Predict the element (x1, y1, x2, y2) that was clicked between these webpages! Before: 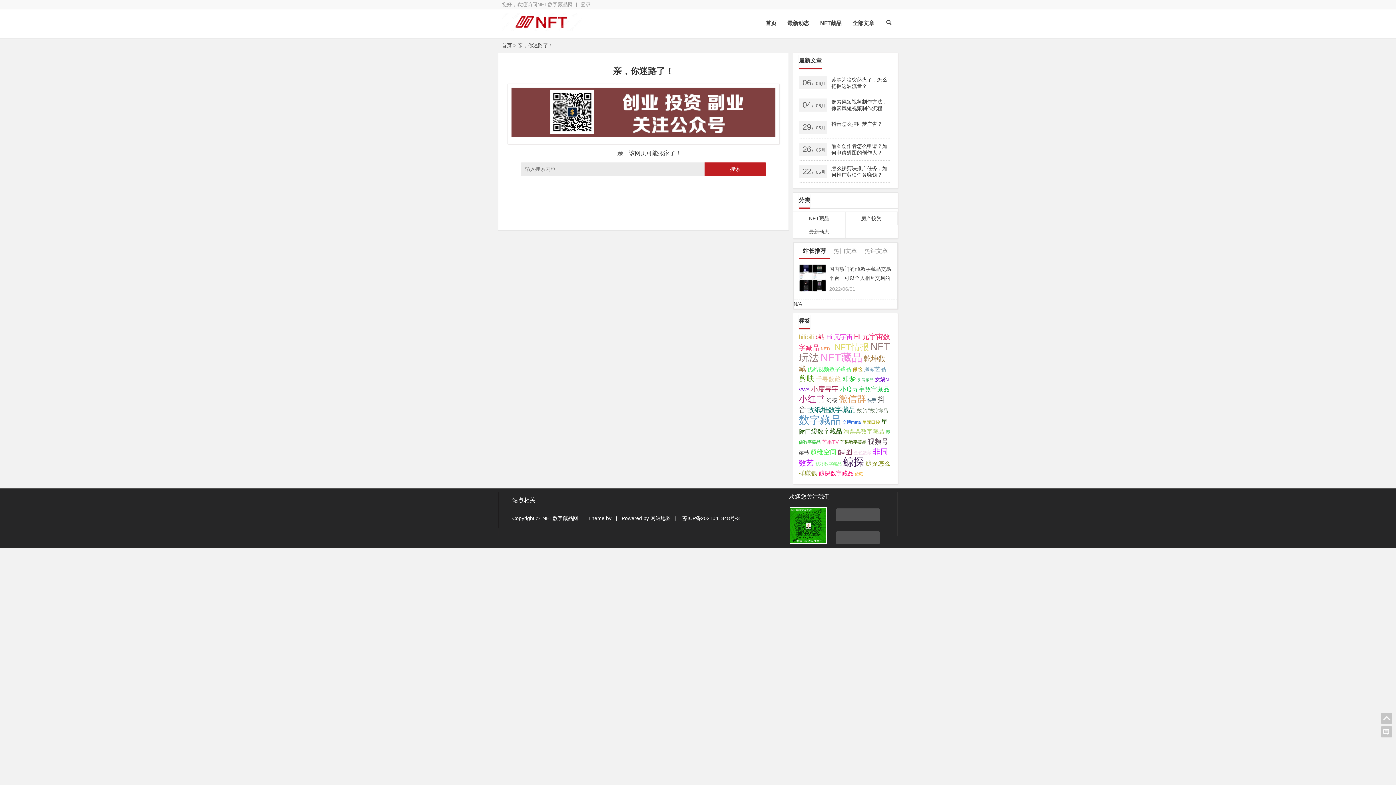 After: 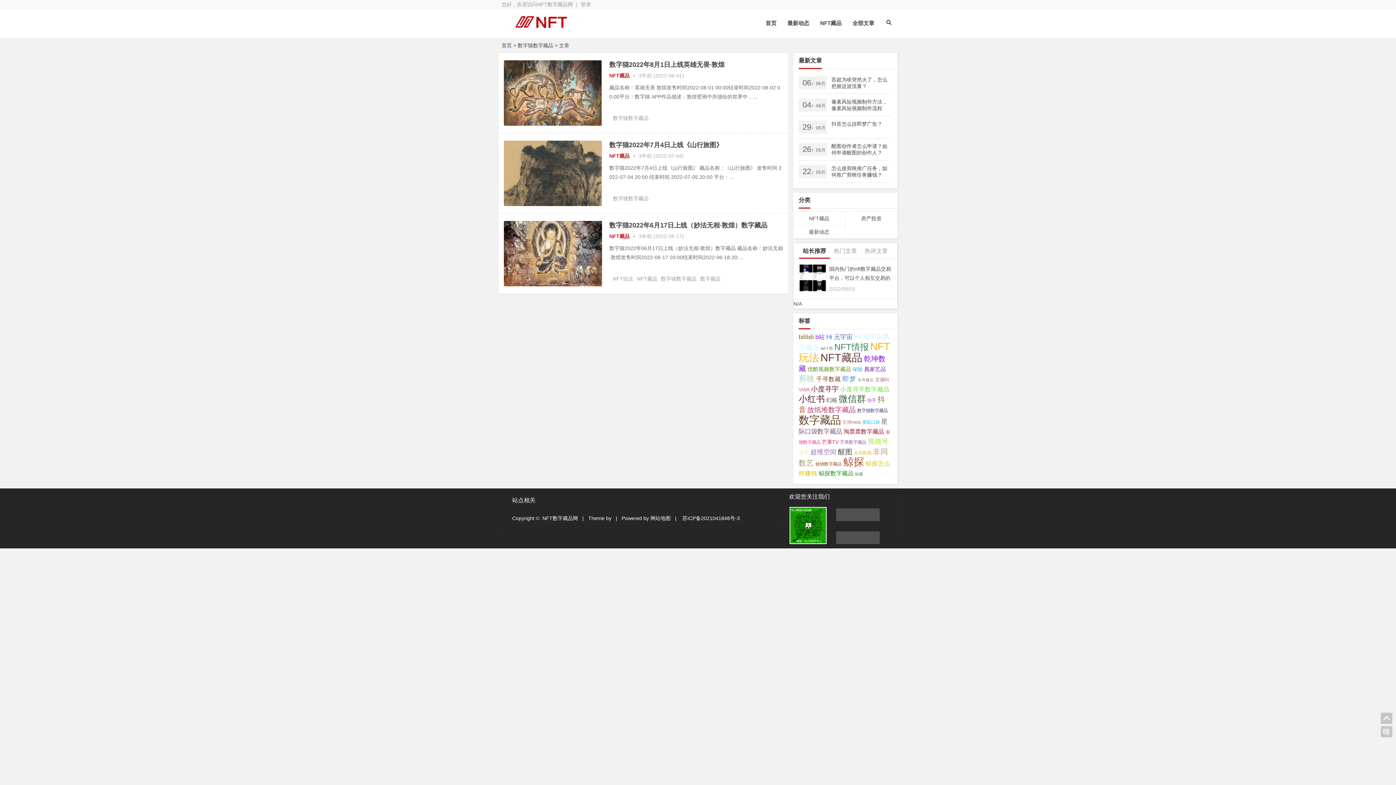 Action: label: 数字猫数字藏品 (3个项目); bbox: (857, 408, 888, 413)